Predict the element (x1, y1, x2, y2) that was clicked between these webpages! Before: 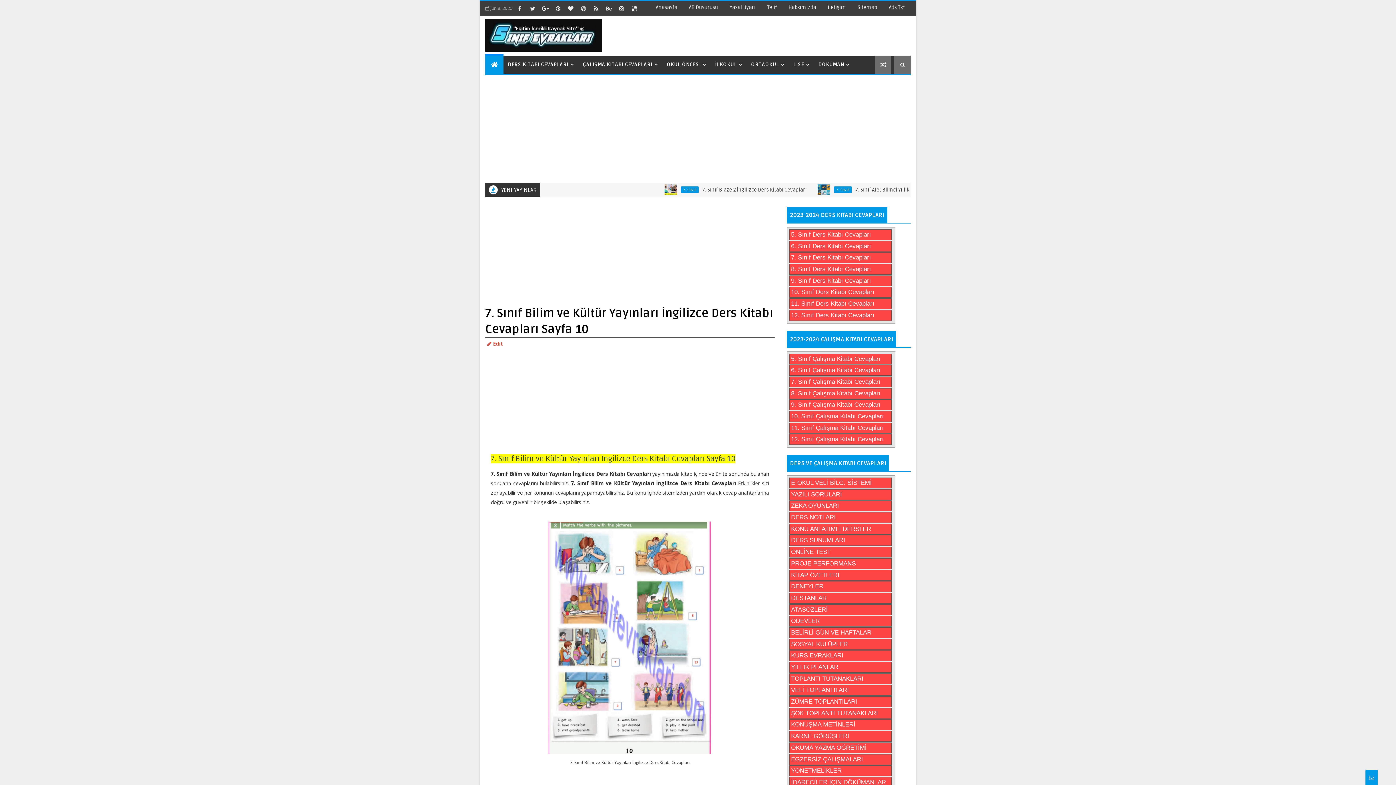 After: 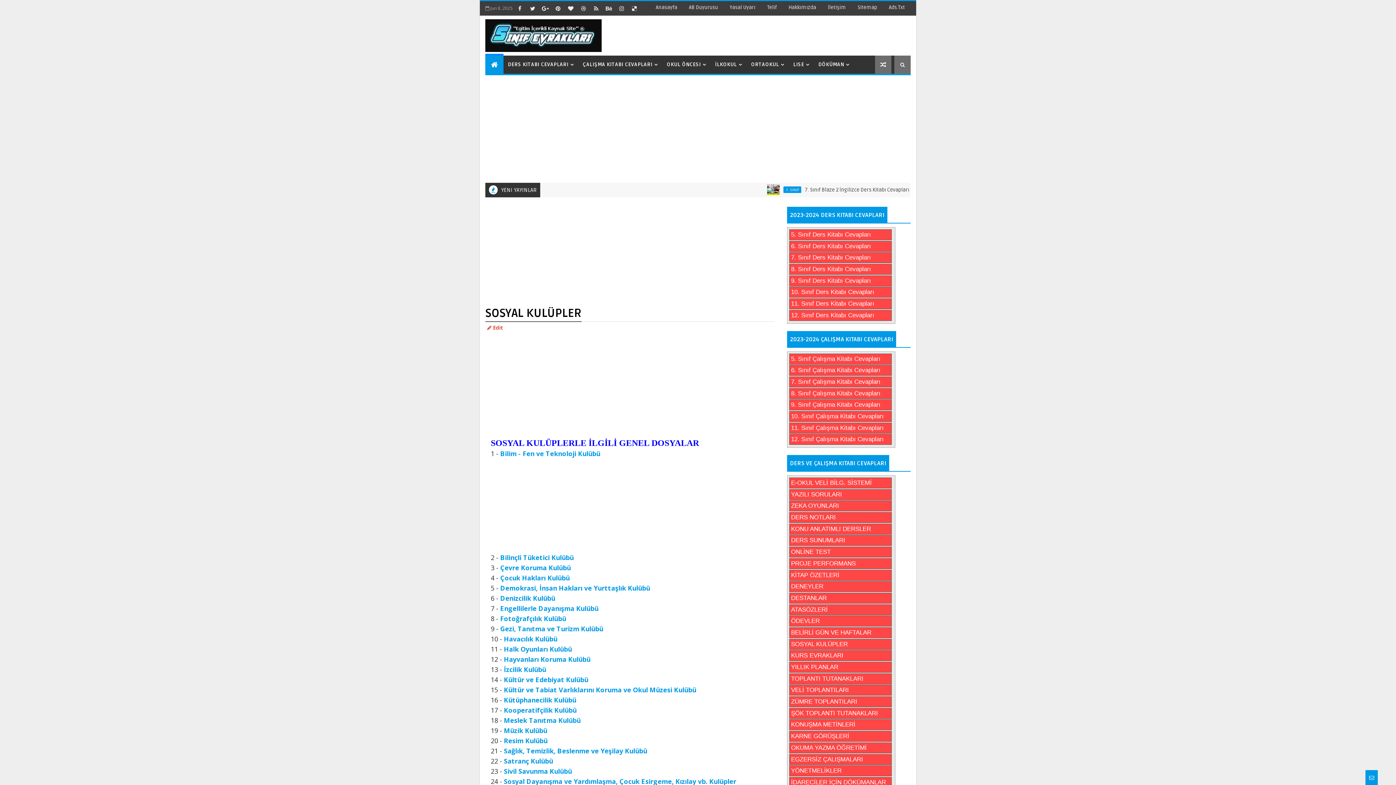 Action: bbox: (789, 639, 892, 650) label: SOSYAL KULÜPLER